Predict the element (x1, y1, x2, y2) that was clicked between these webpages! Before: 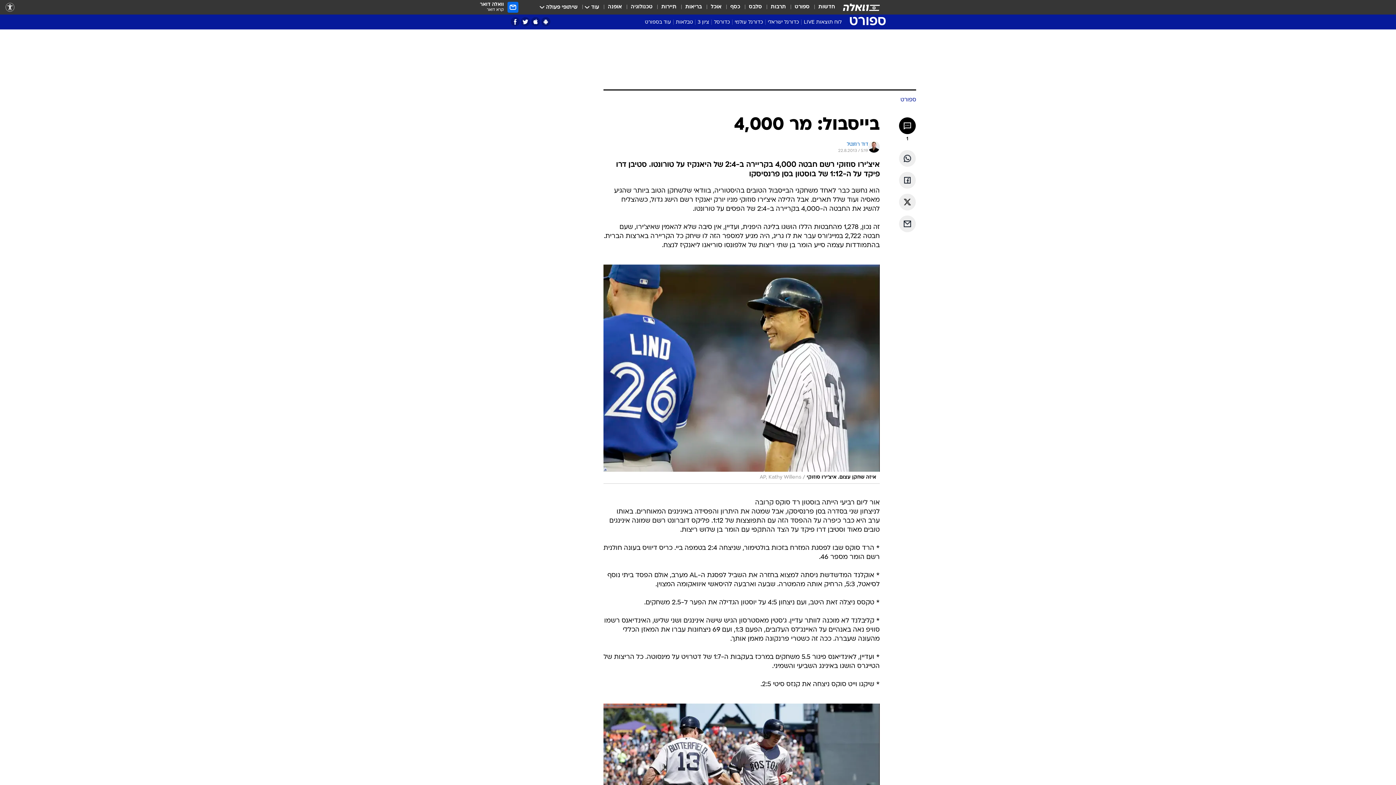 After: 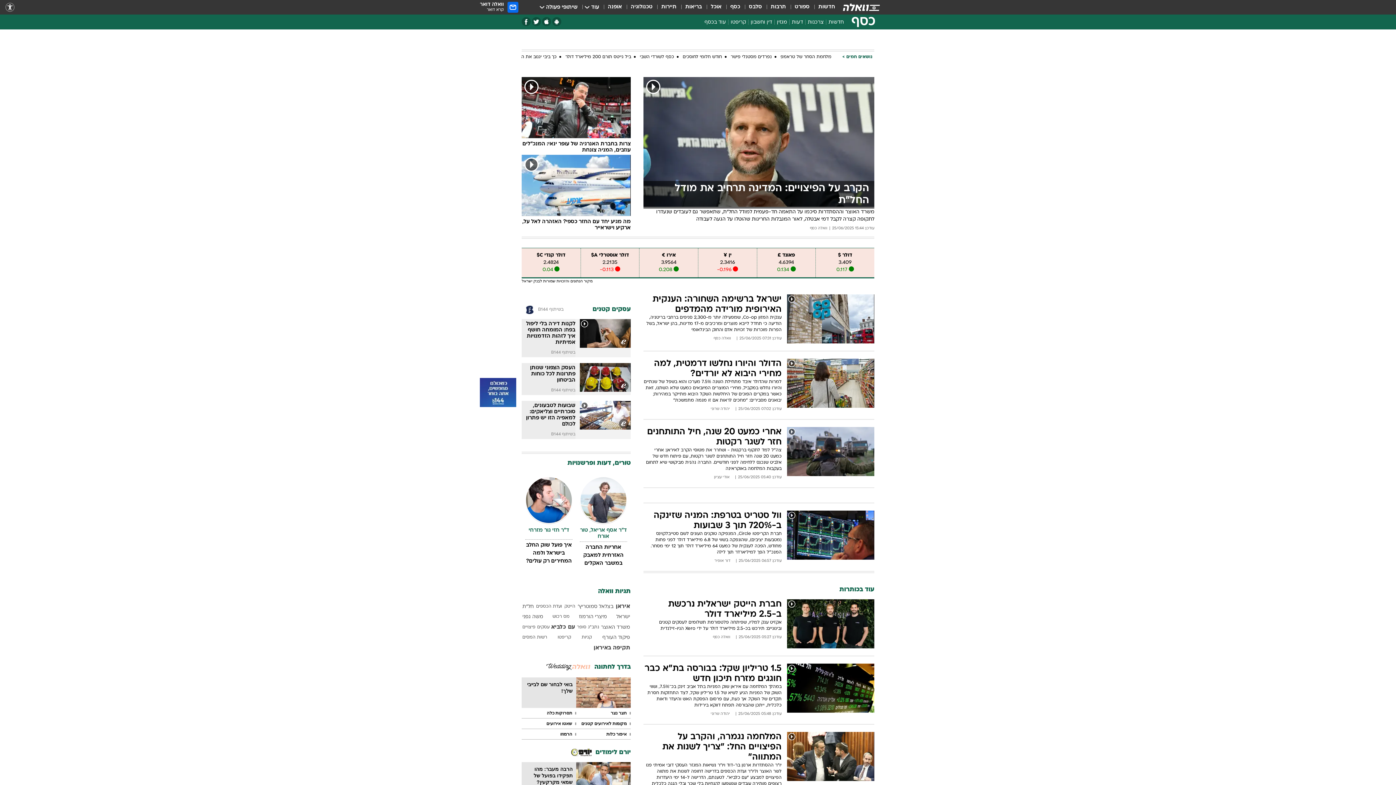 Action: label: כסף bbox: (730, 3, 740, 11)